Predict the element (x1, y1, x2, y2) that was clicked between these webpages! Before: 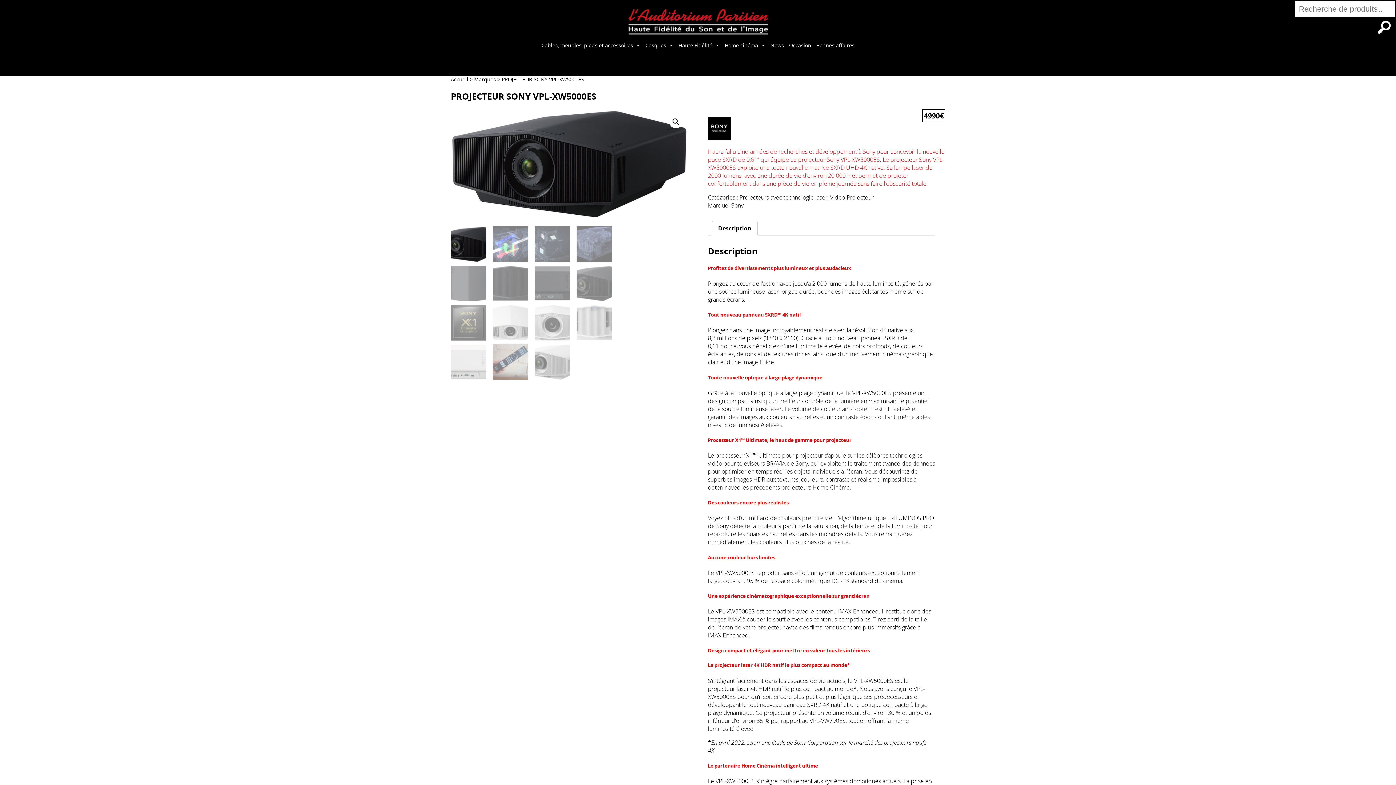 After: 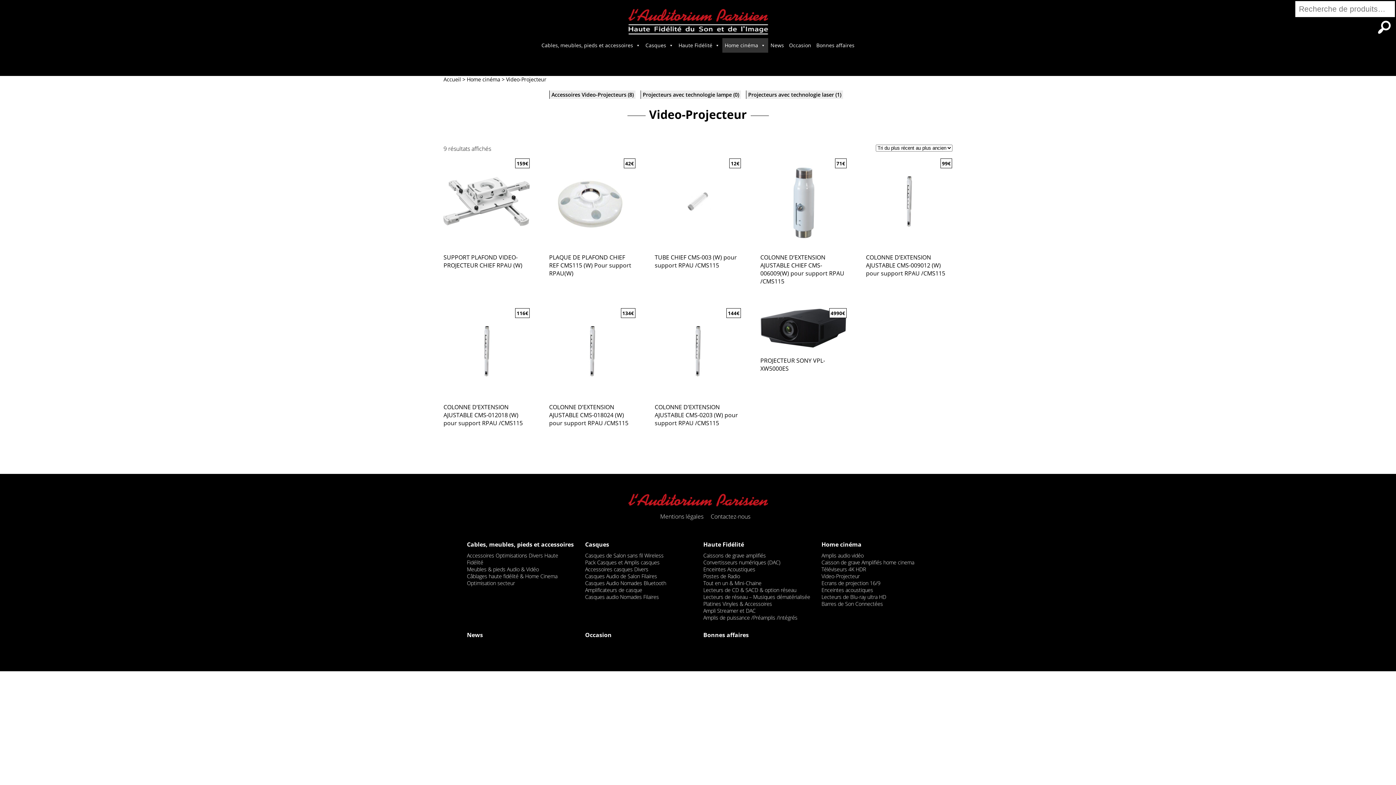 Action: label: Video-Projecteur bbox: (830, 193, 873, 201)